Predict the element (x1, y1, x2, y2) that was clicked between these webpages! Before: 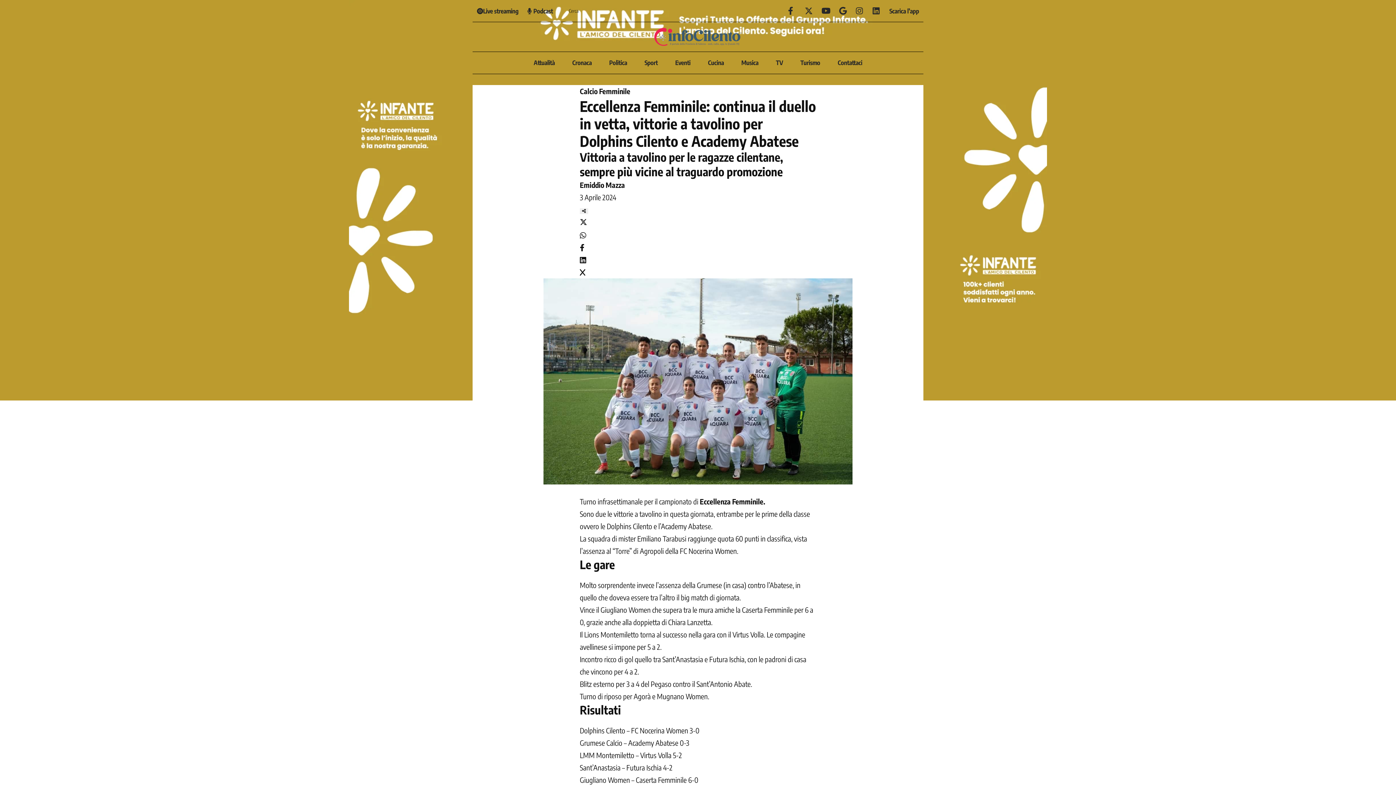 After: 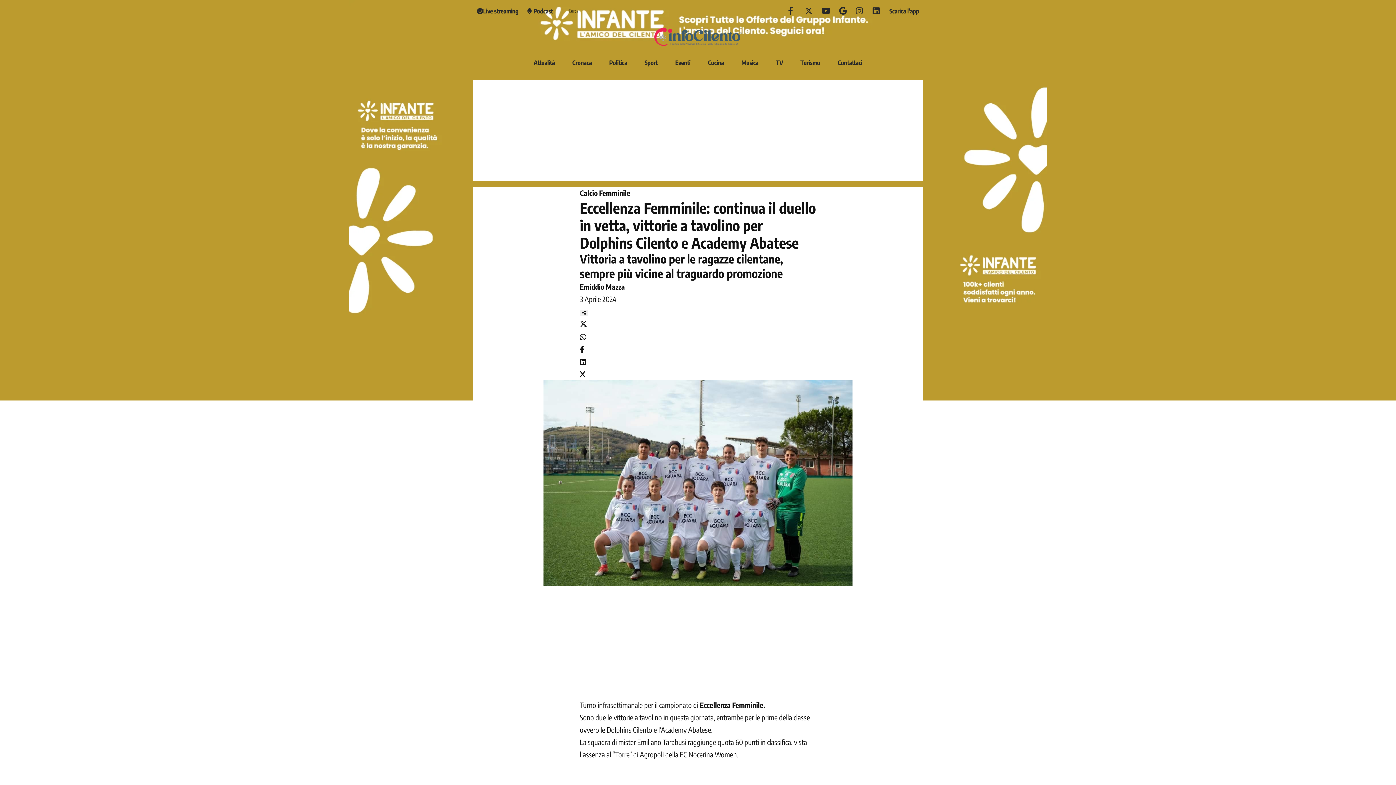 Action: bbox: (580, 255, 586, 264)